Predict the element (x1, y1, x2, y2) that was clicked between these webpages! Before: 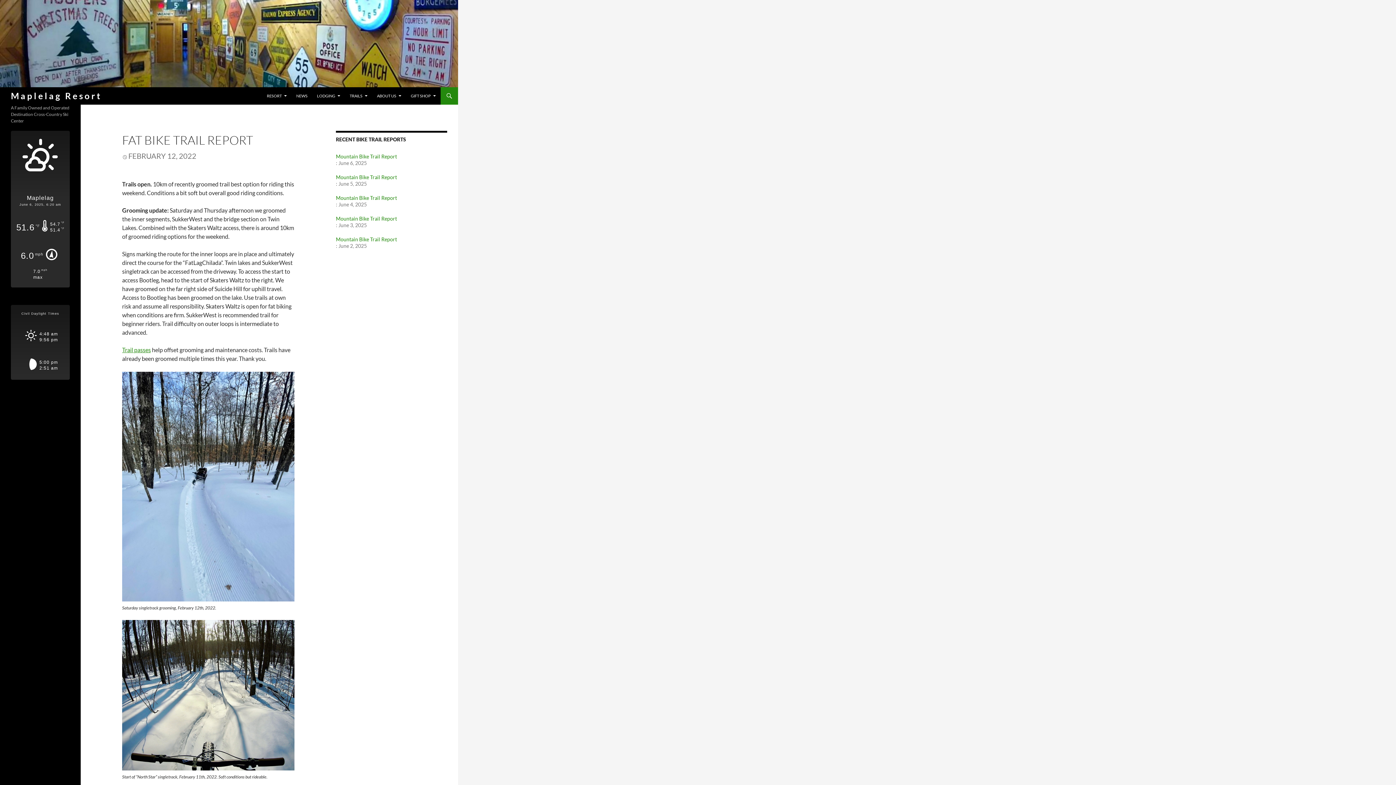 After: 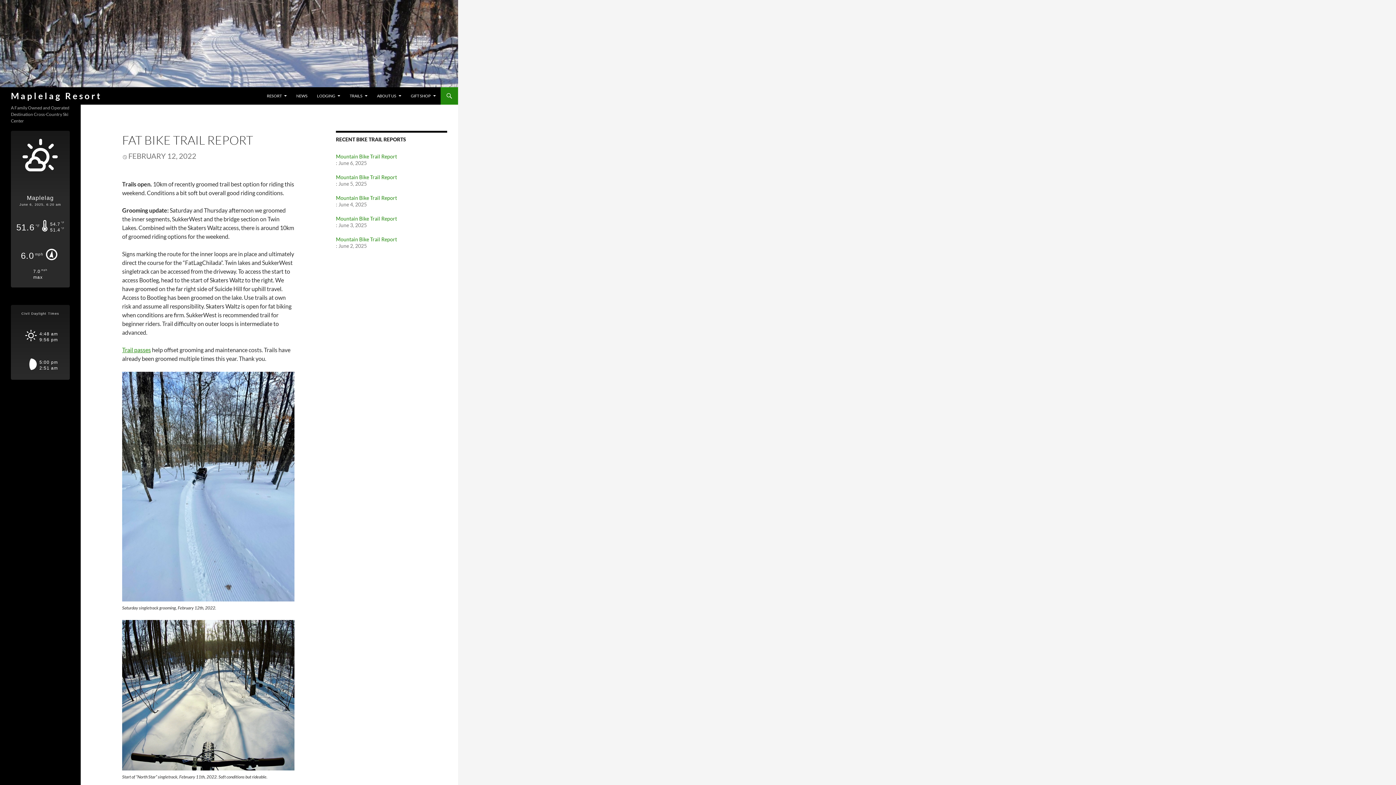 Action: label: FEBRUARY 12, 2022 bbox: (122, 153, 196, 160)